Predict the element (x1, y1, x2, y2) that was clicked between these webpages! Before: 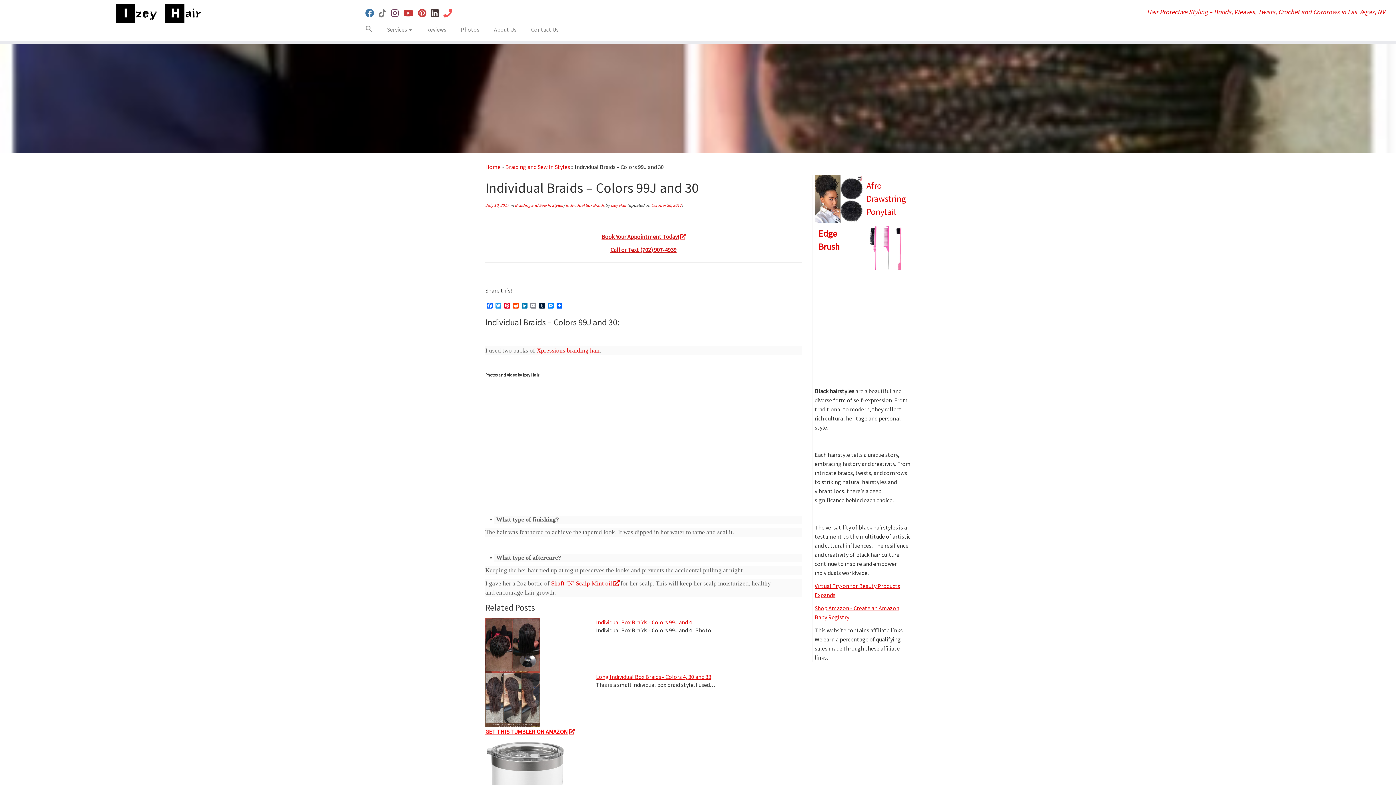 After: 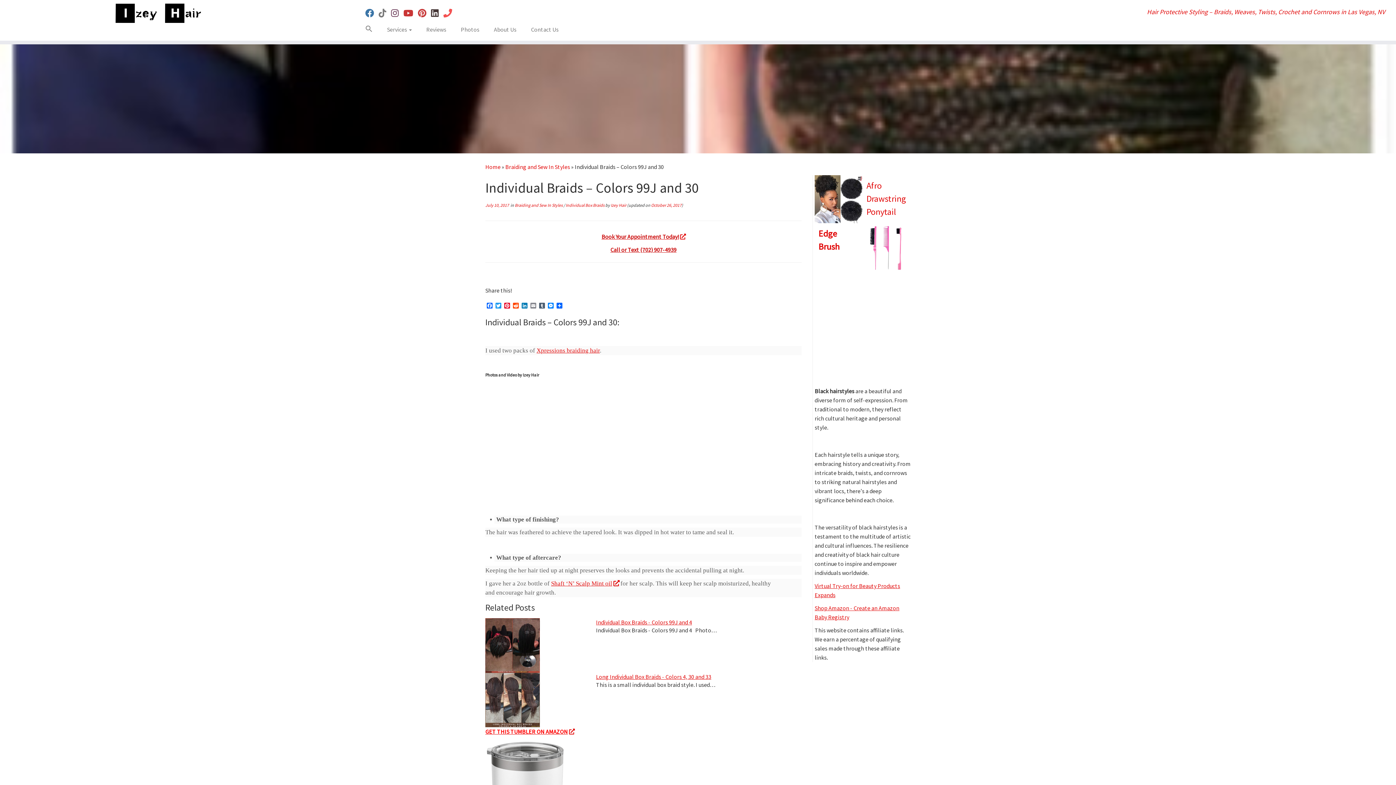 Action: label: Tumblr bbox: (537, 302, 546, 309)